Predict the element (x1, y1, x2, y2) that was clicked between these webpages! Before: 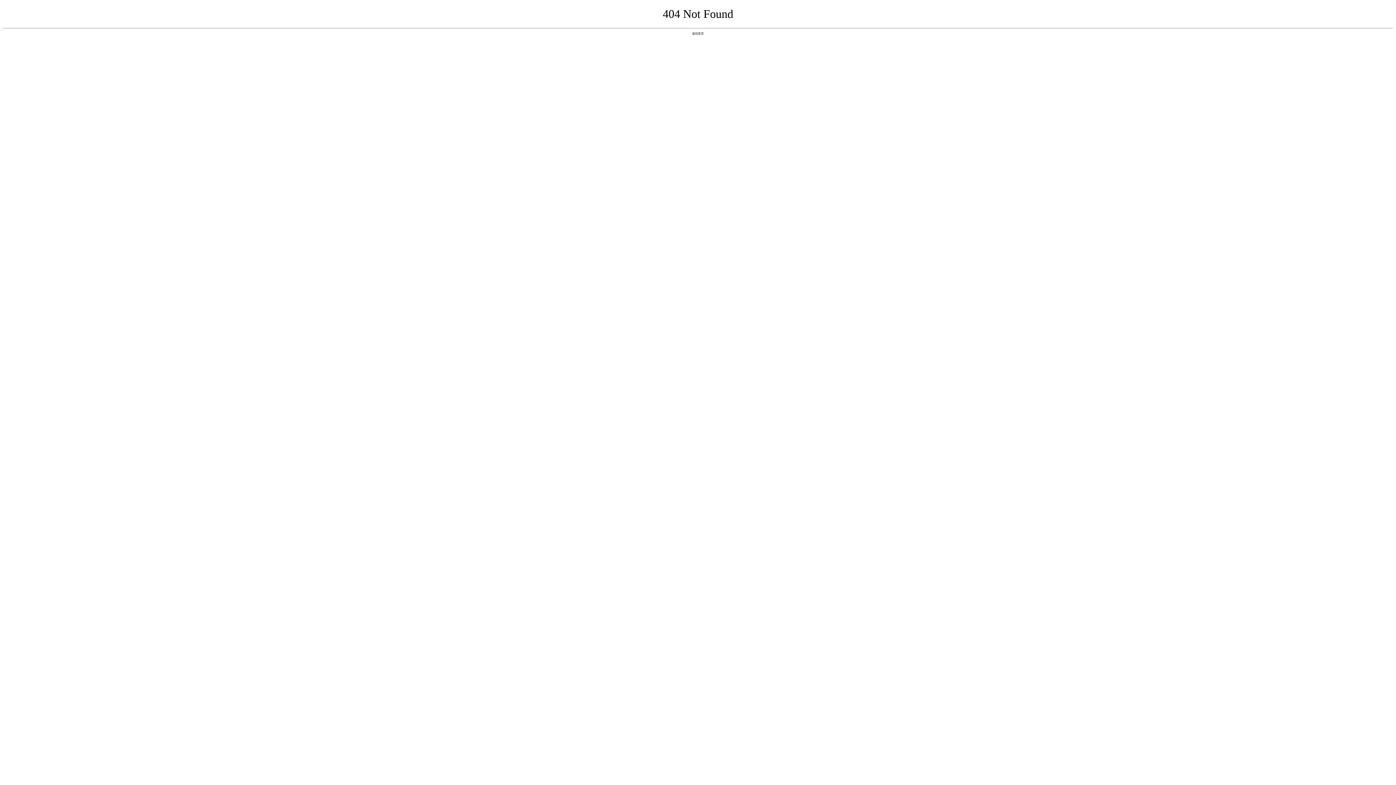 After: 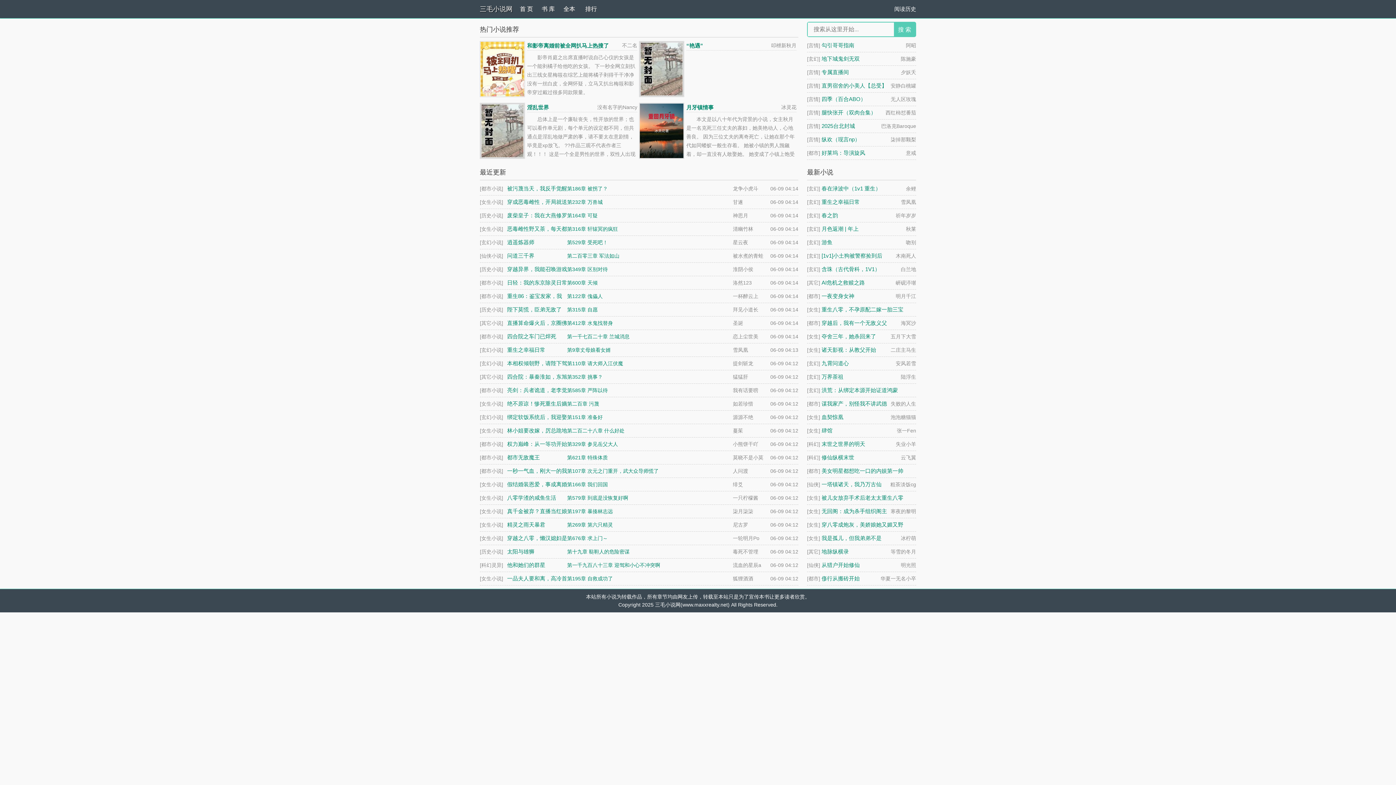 Action: bbox: (692, 31, 704, 35) label: 返回首页